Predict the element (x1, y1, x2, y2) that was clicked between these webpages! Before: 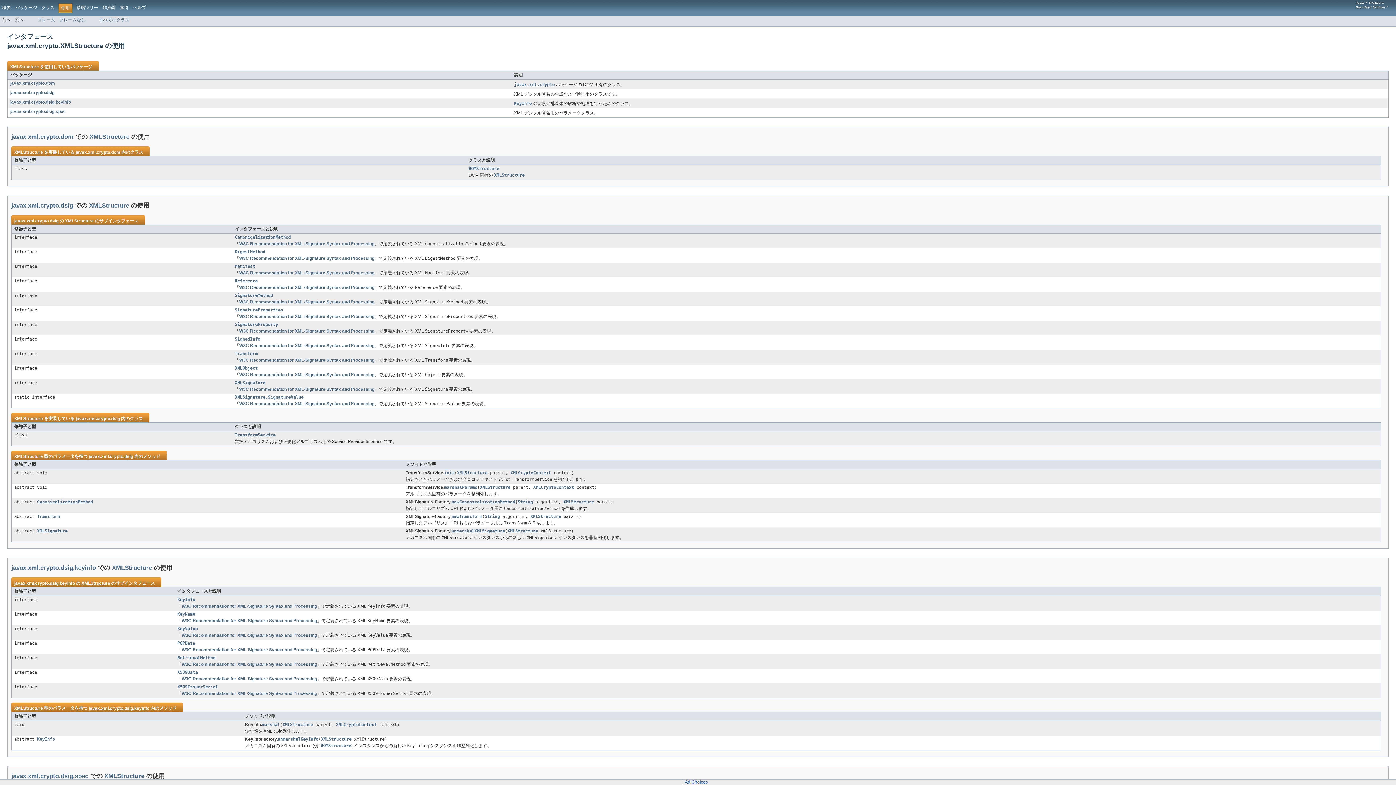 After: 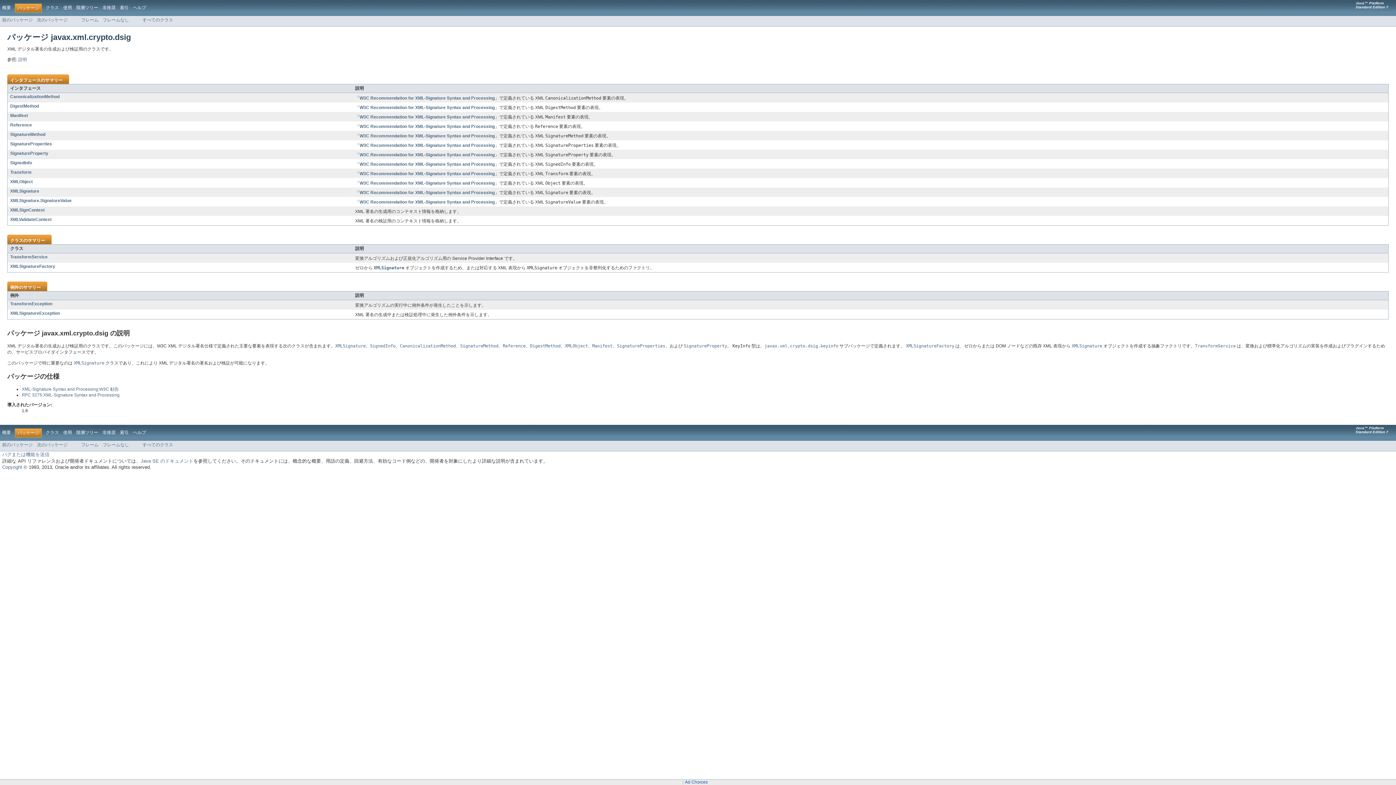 Action: label: javax.xml.crypto.dsig bbox: (88, 454, 133, 459)